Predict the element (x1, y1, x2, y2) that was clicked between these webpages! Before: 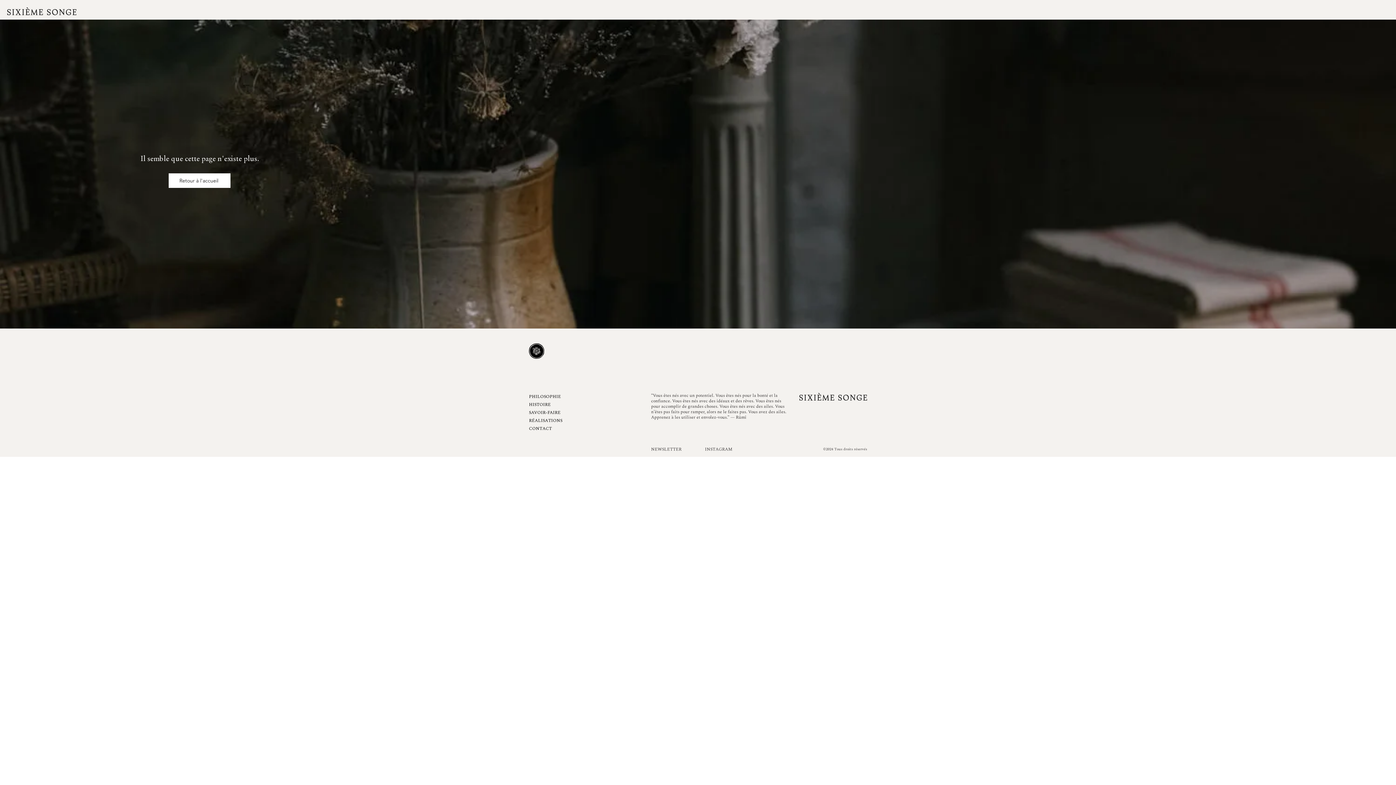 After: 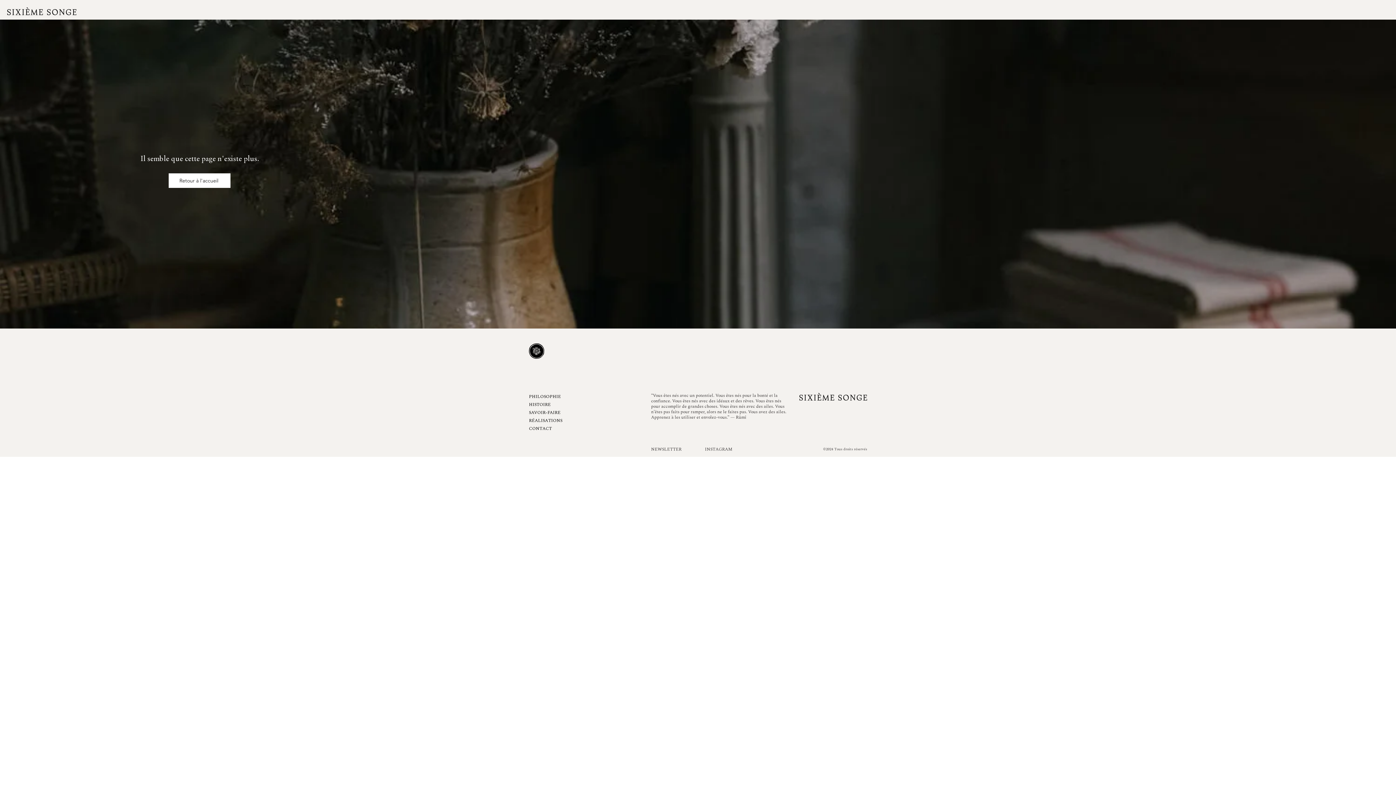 Action: label: ©2024 Tous droits réservés bbox: (823, 446, 867, 452)